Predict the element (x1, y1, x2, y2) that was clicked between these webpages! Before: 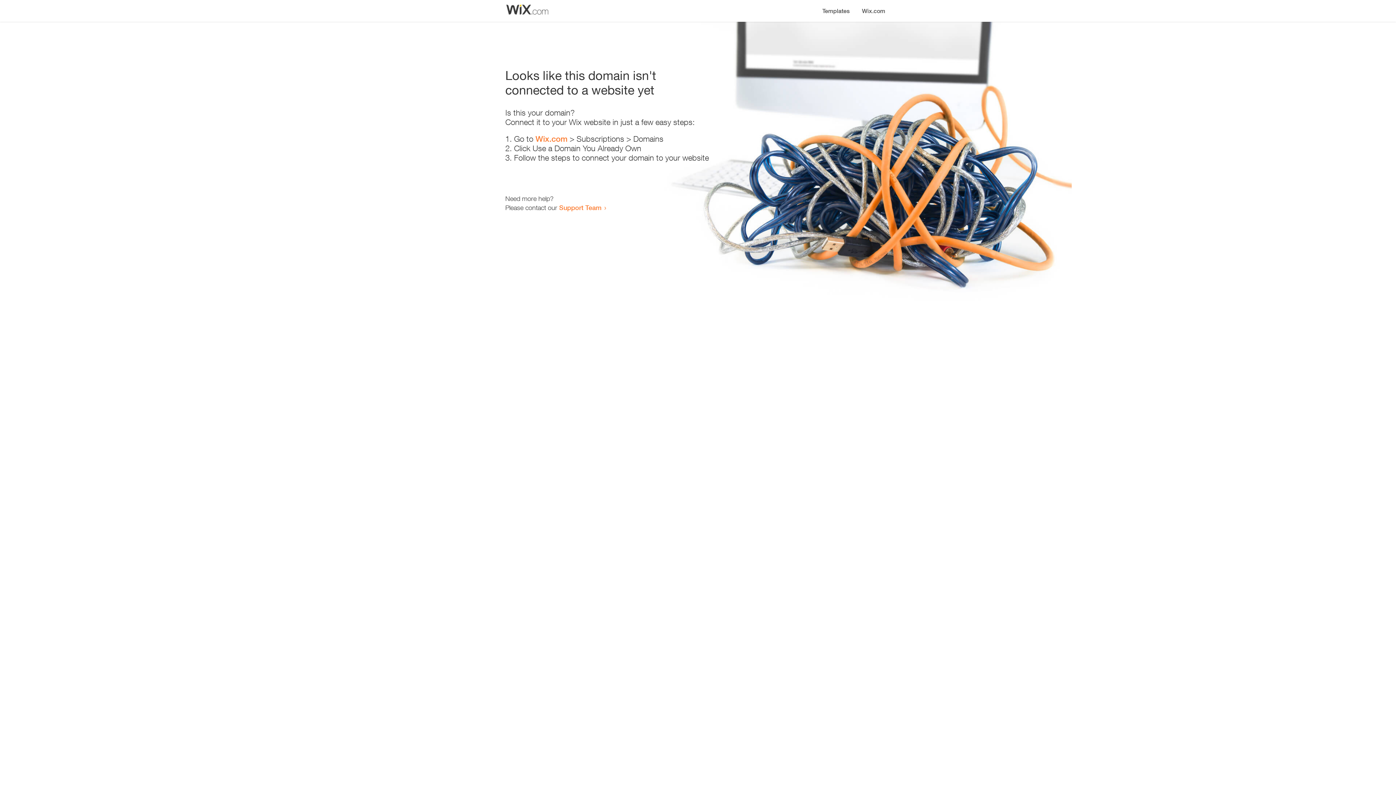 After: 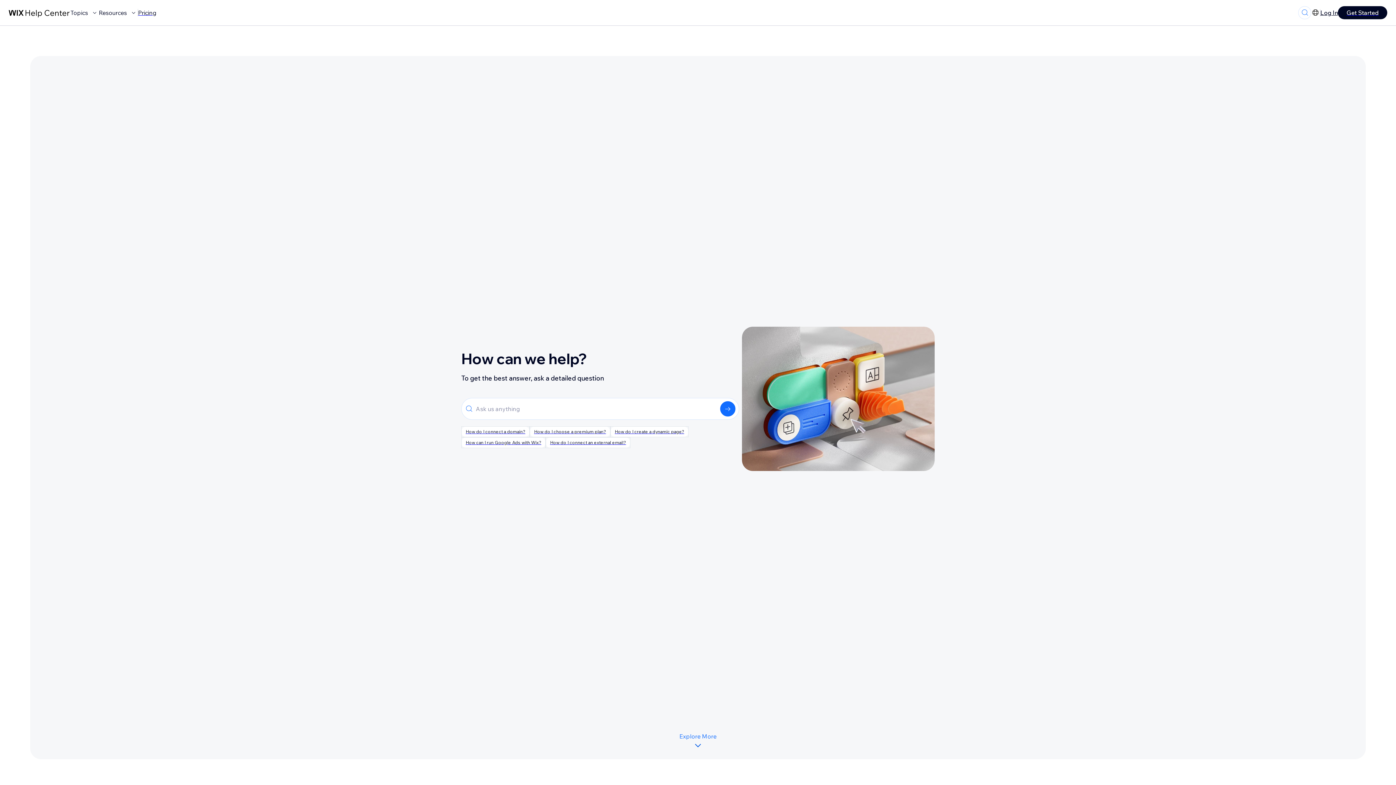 Action: bbox: (559, 203, 601, 211) label: Support Team